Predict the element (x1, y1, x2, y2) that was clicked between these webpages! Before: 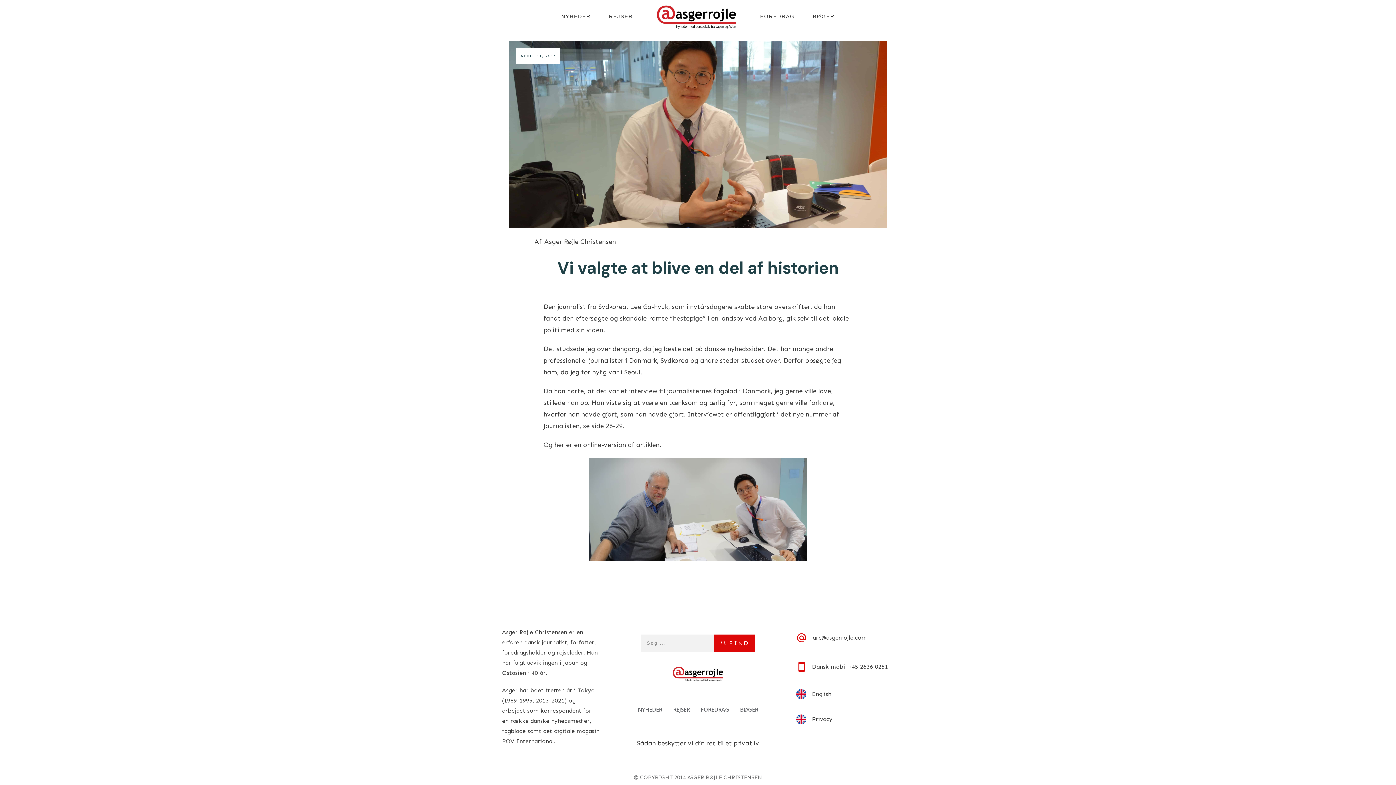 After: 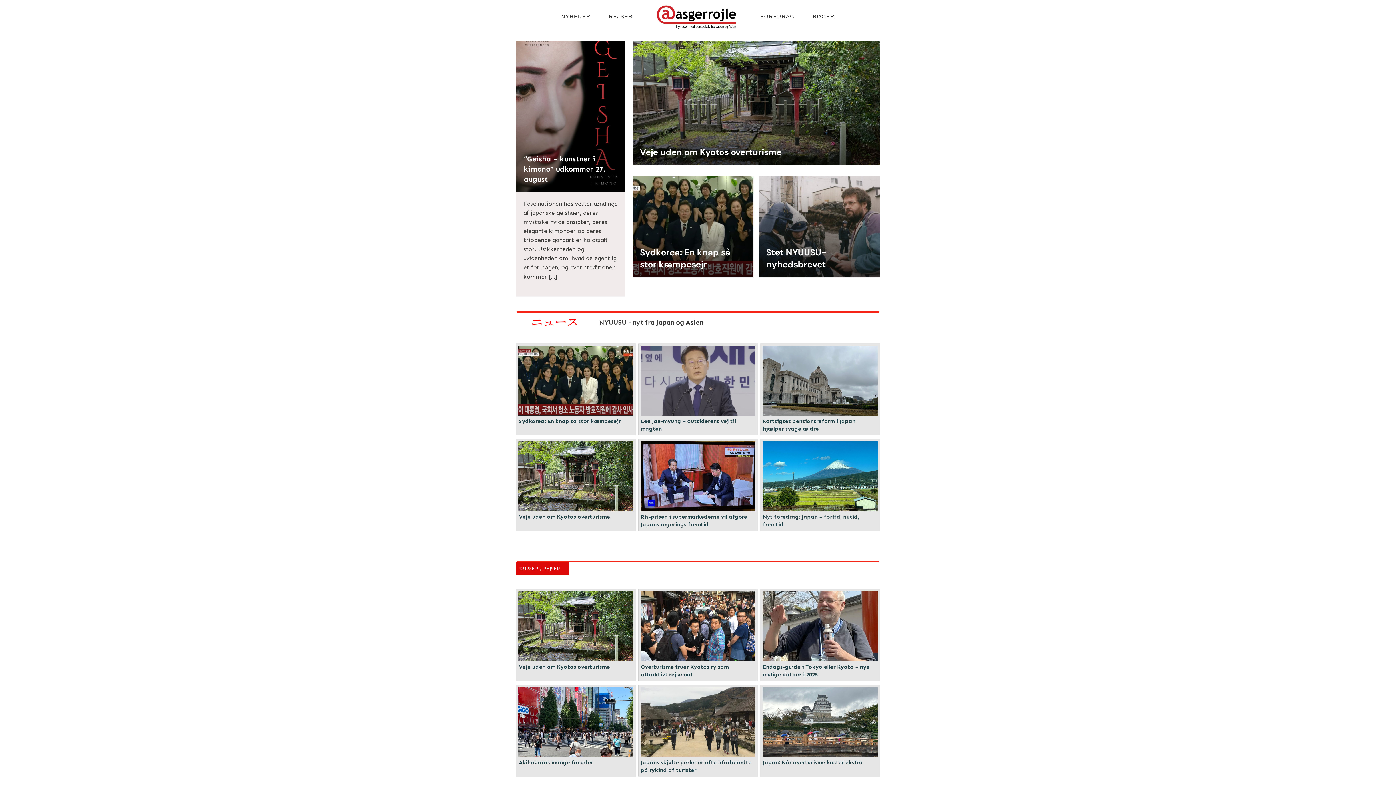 Action: bbox: (672, 666, 723, 681)